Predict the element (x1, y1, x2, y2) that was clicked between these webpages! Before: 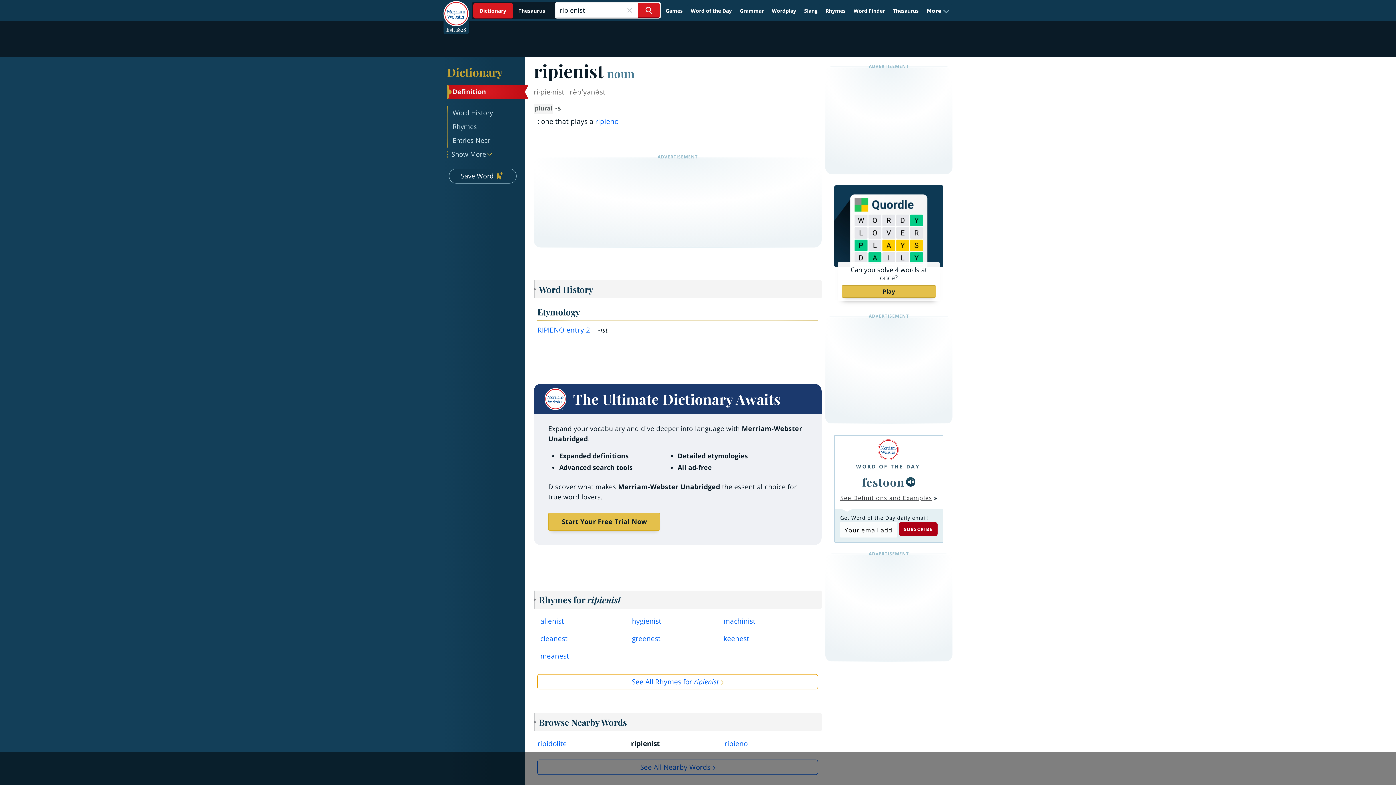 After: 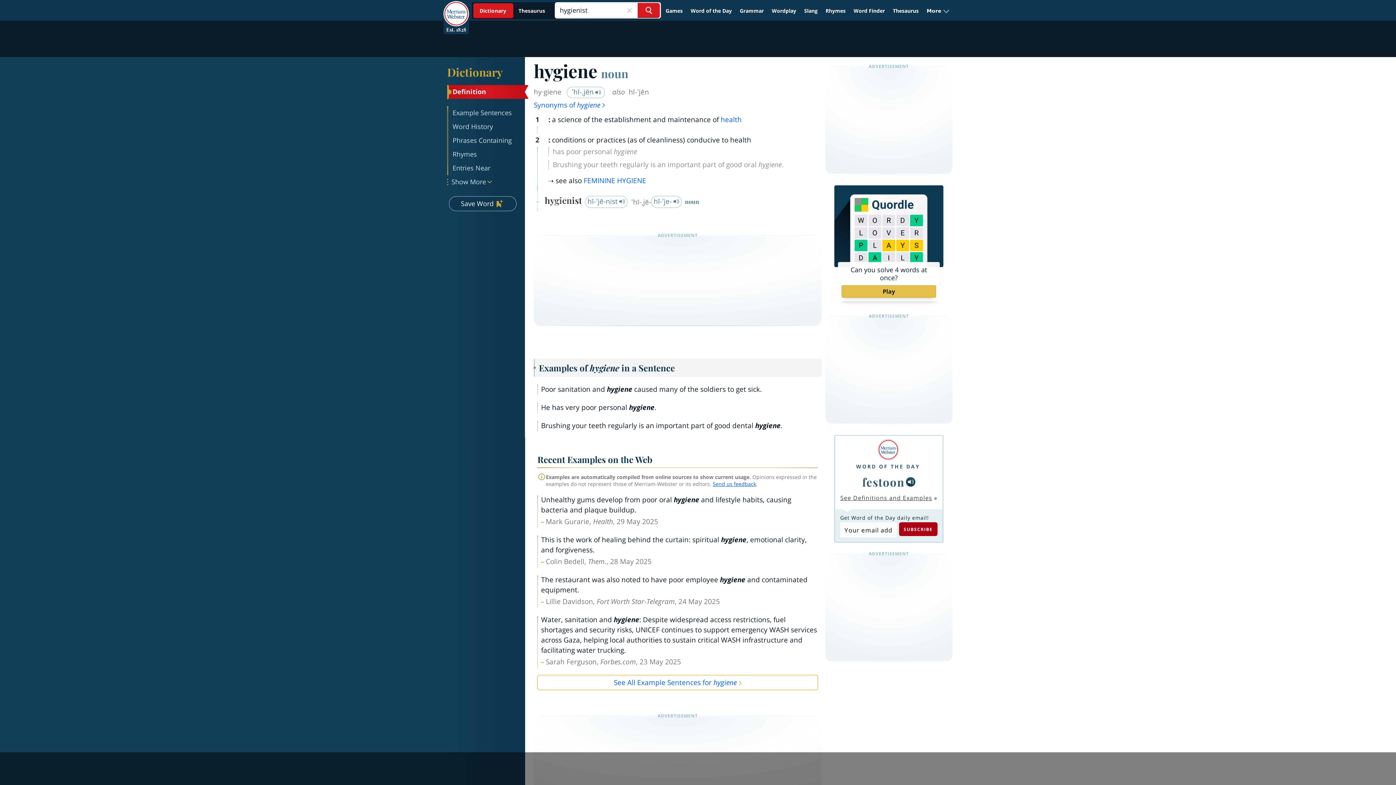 Action: label: hygienist bbox: (632, 616, 712, 630)